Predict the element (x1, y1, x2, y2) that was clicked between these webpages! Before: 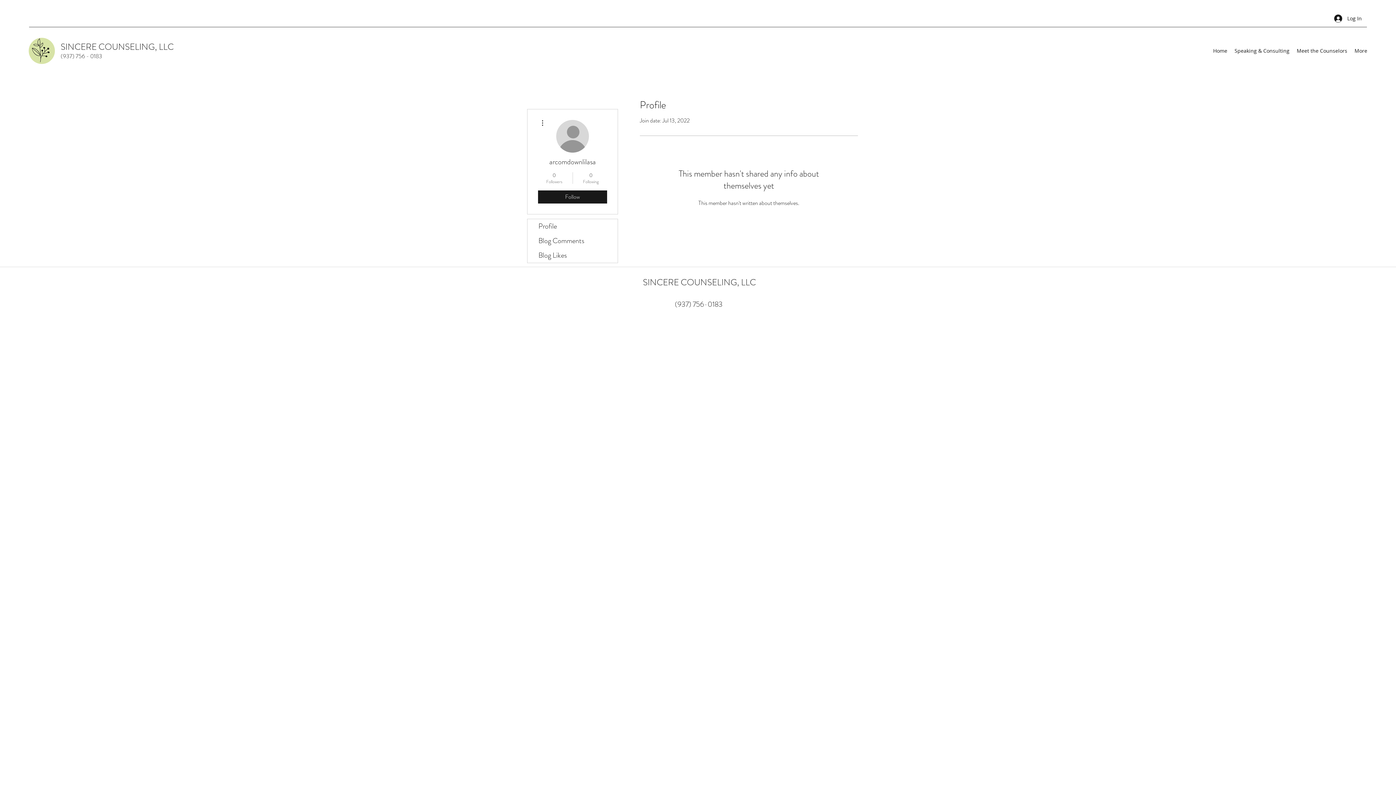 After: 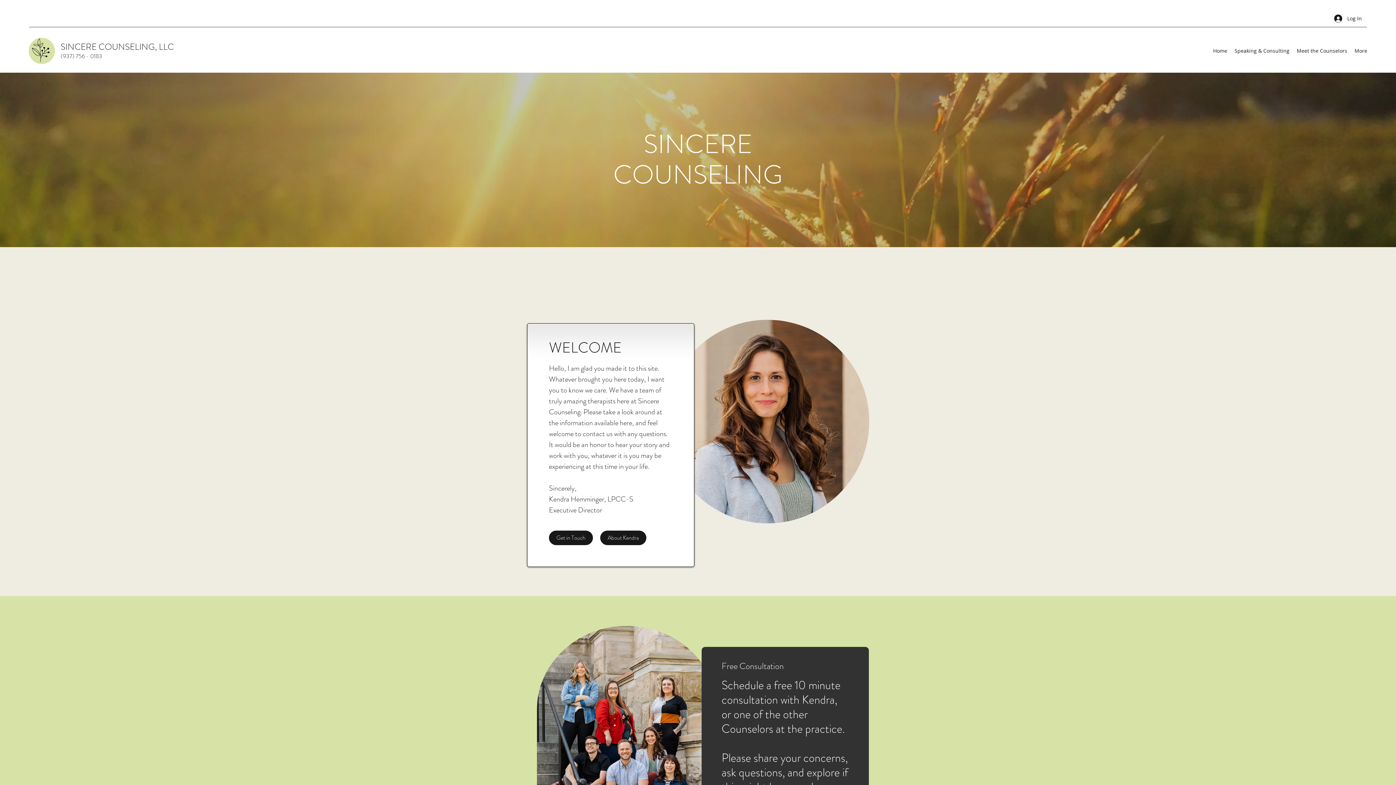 Action: bbox: (1209, 45, 1231, 56) label: Home